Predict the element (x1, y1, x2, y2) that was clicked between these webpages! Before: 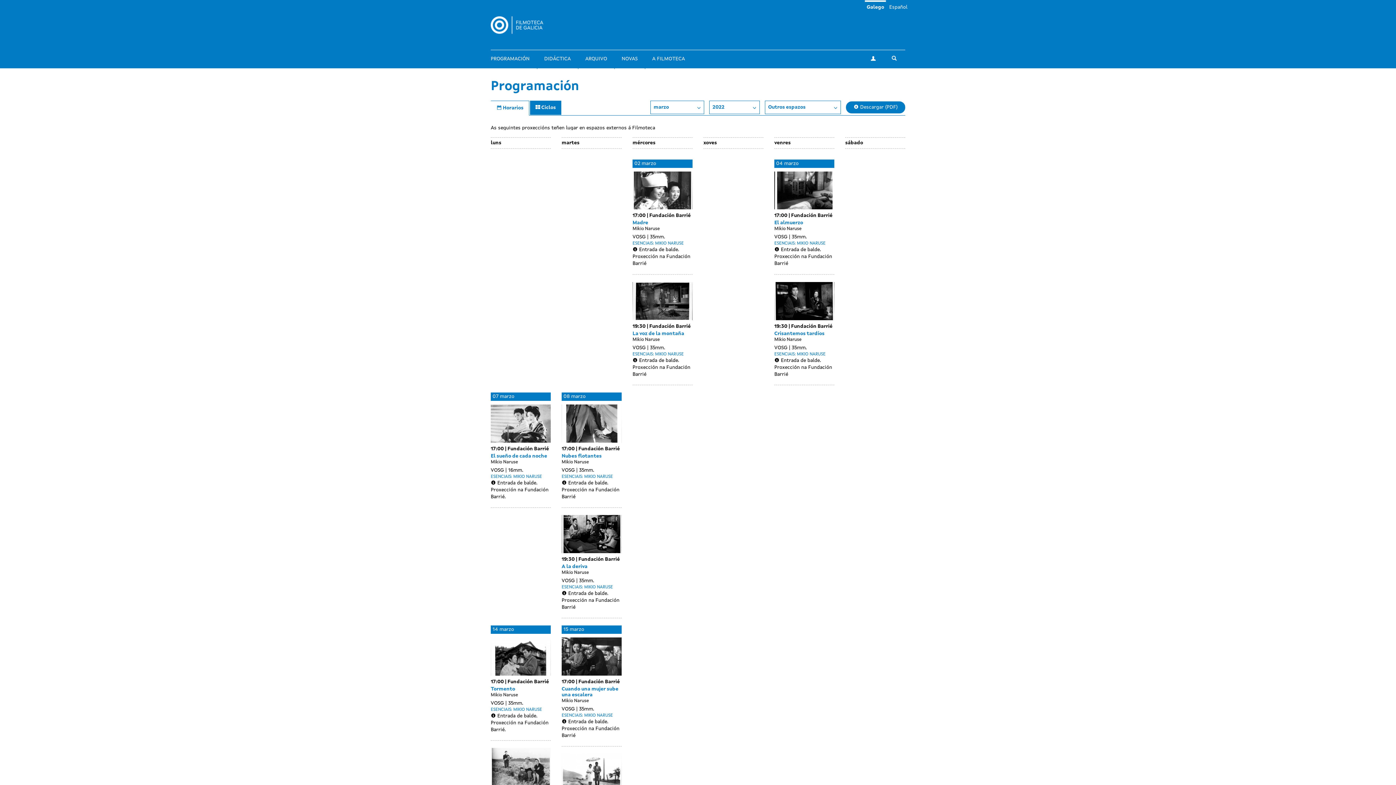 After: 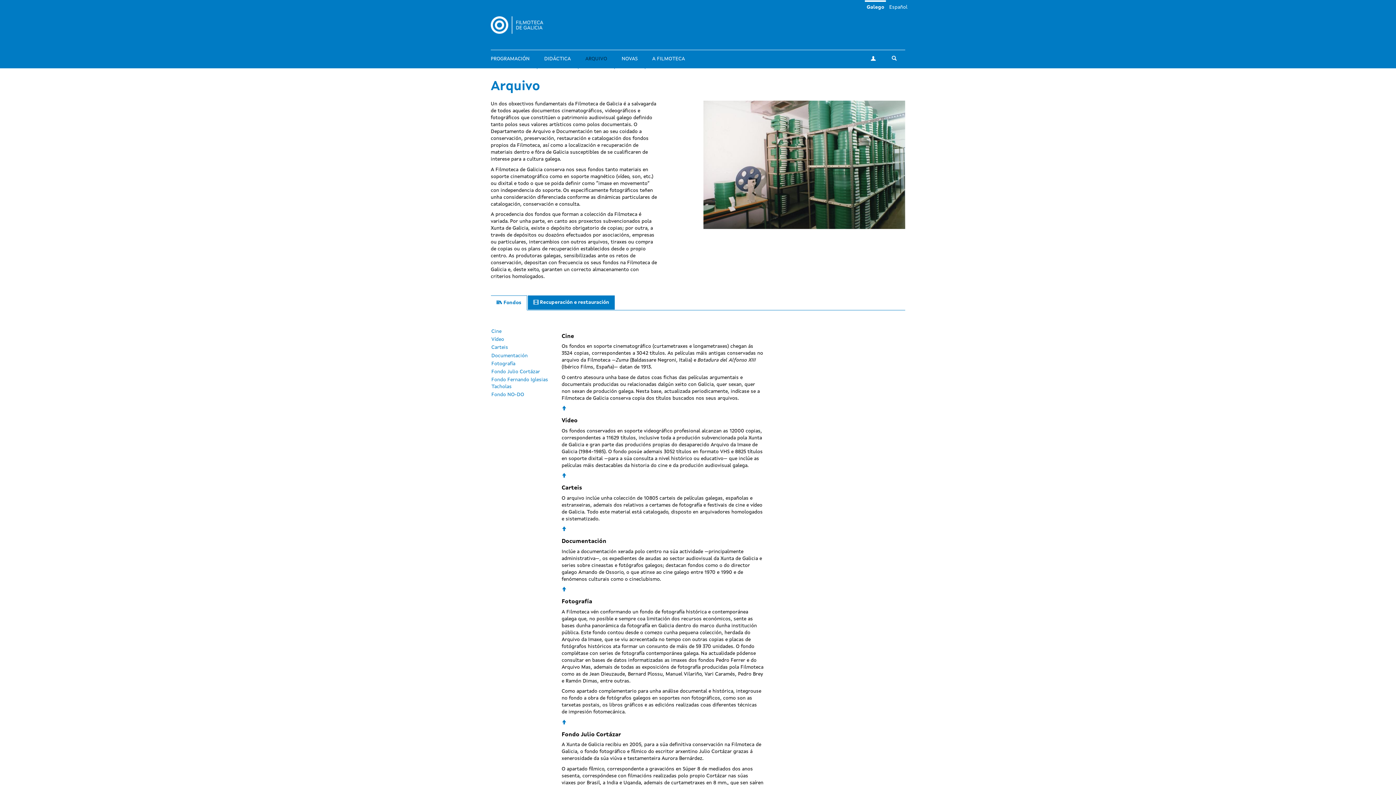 Action: label: ARQUIVO bbox: (585, 55, 607, 62)